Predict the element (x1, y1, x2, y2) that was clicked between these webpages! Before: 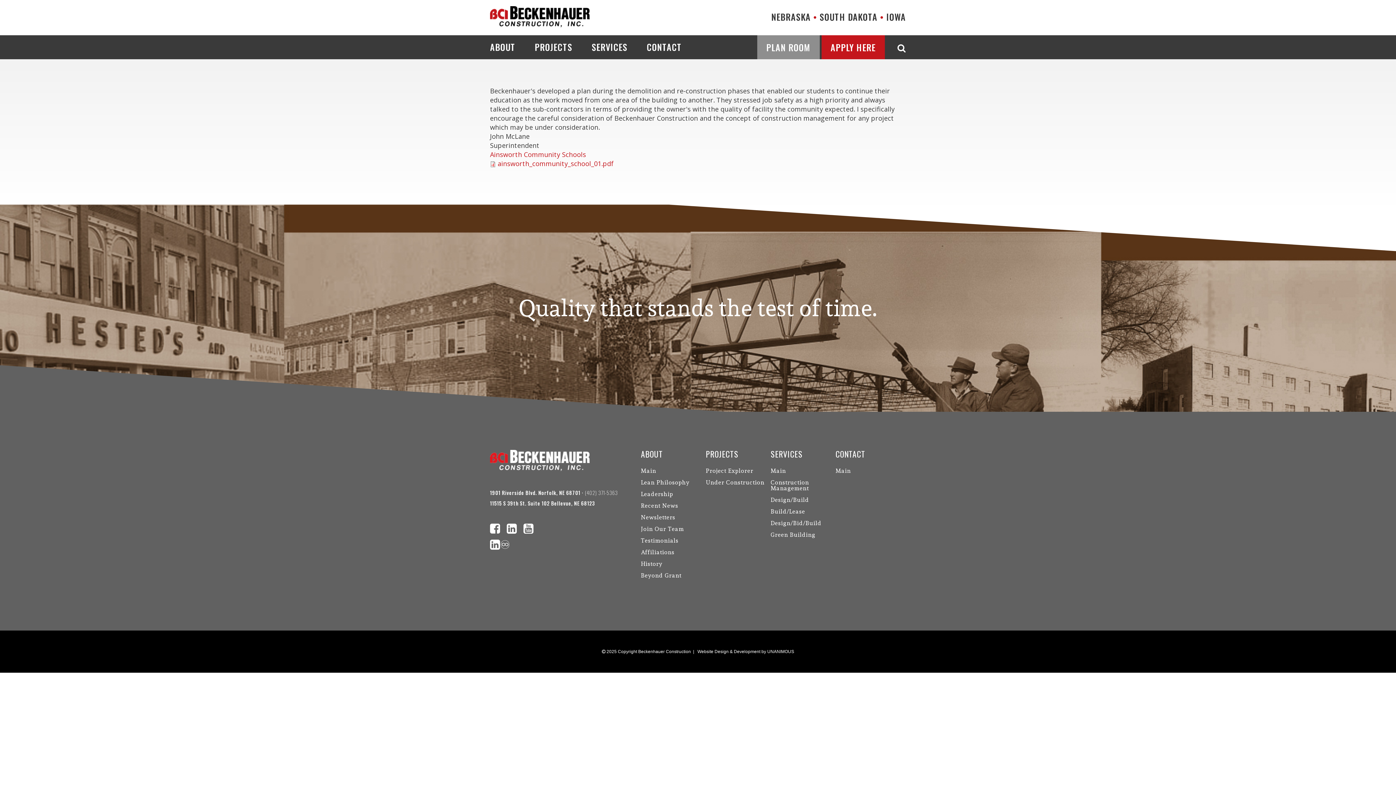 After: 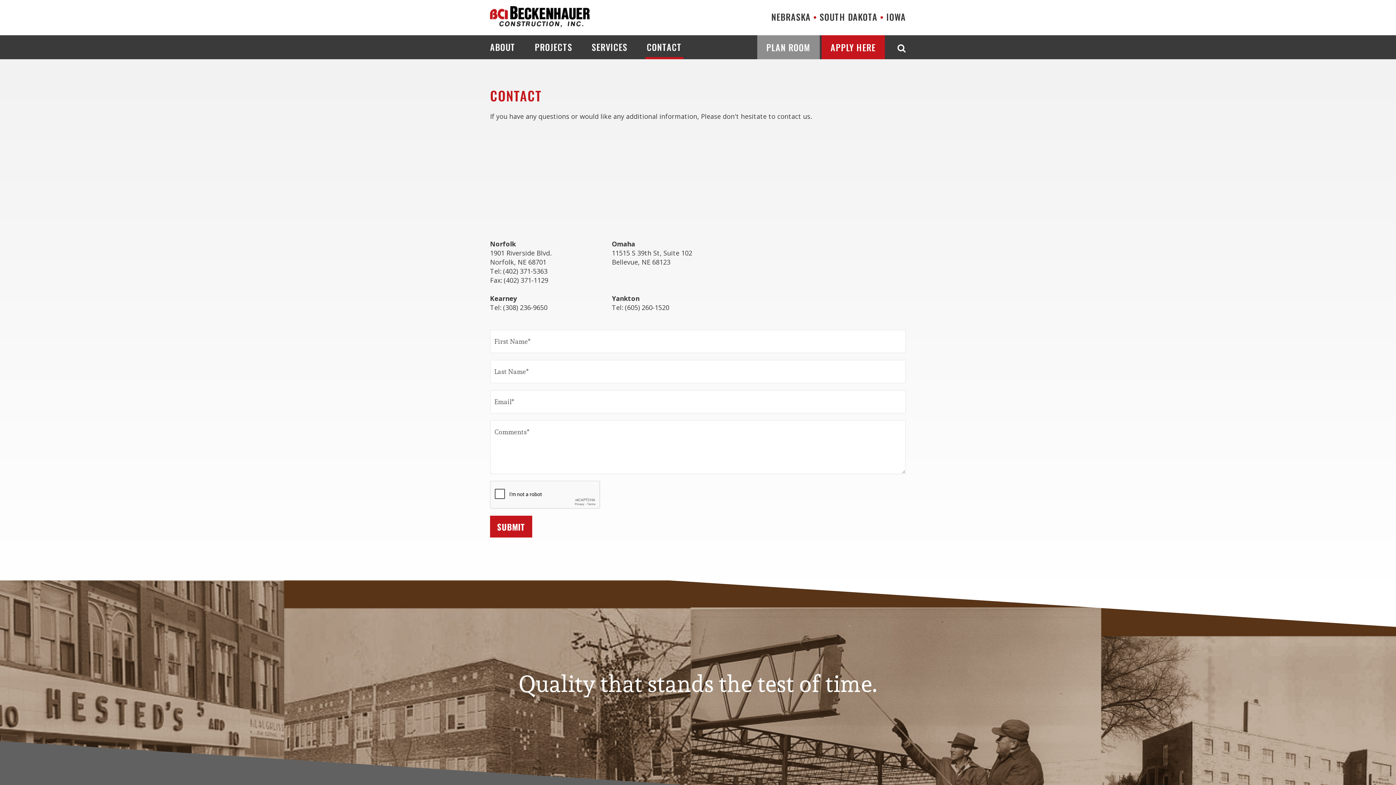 Action: bbox: (835, 468, 851, 474) label: Main